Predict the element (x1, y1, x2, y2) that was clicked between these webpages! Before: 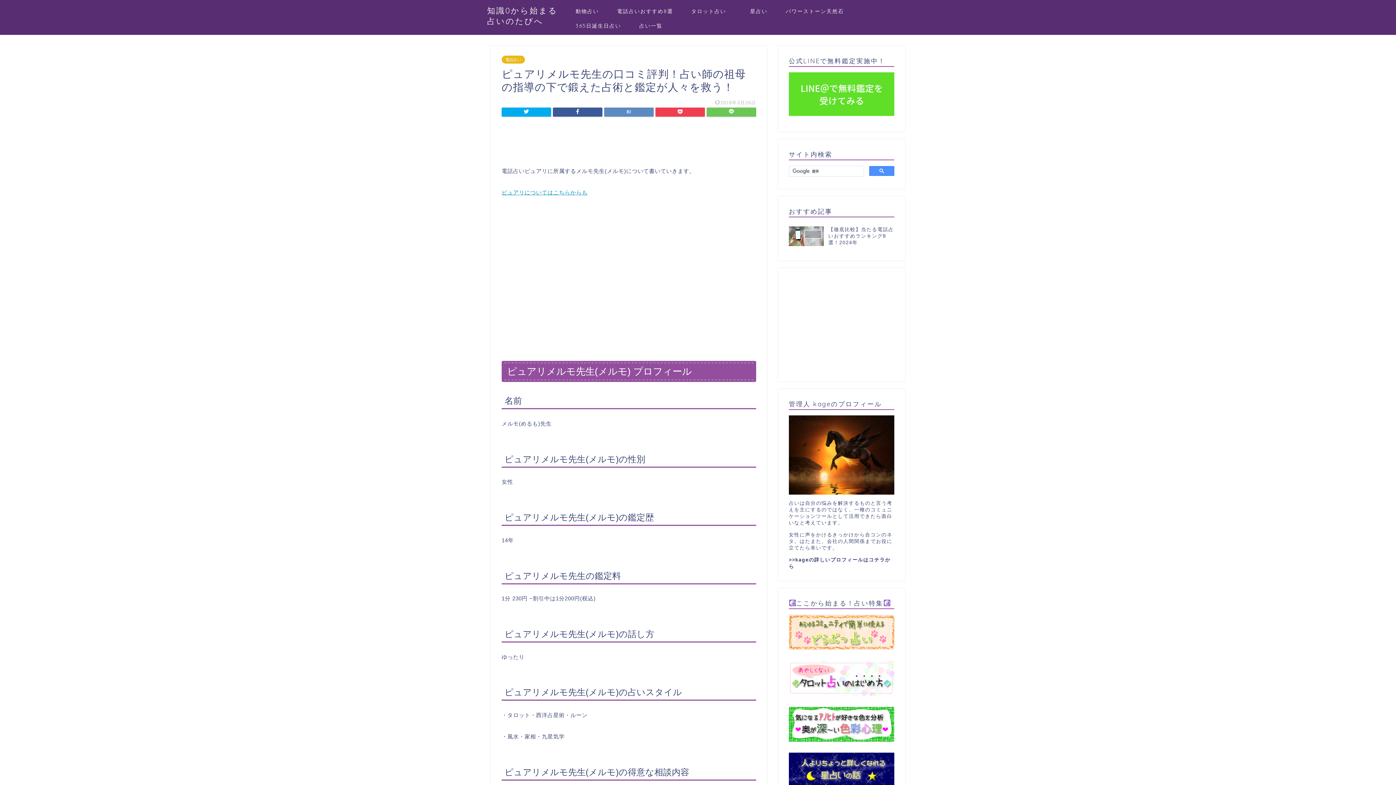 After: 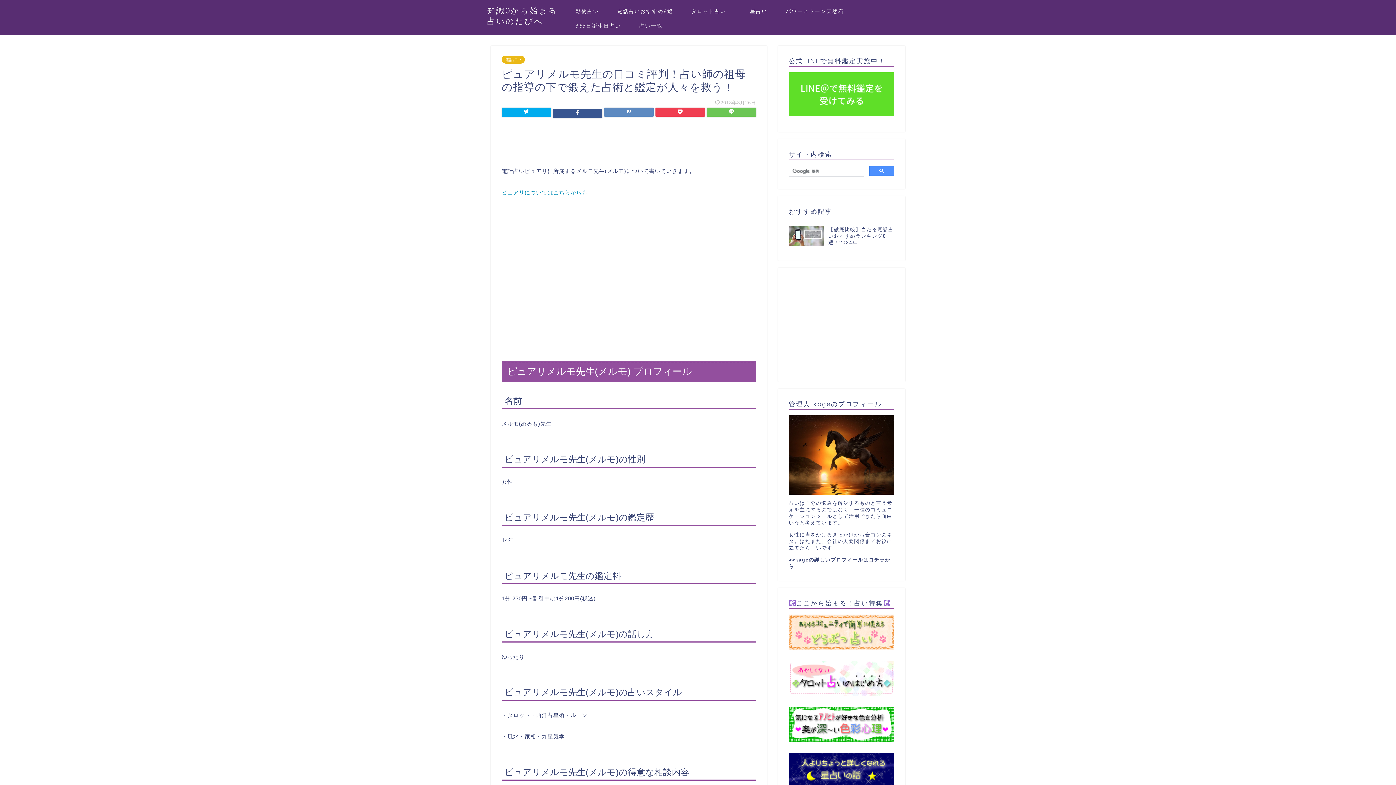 Action: bbox: (553, 107, 602, 116)